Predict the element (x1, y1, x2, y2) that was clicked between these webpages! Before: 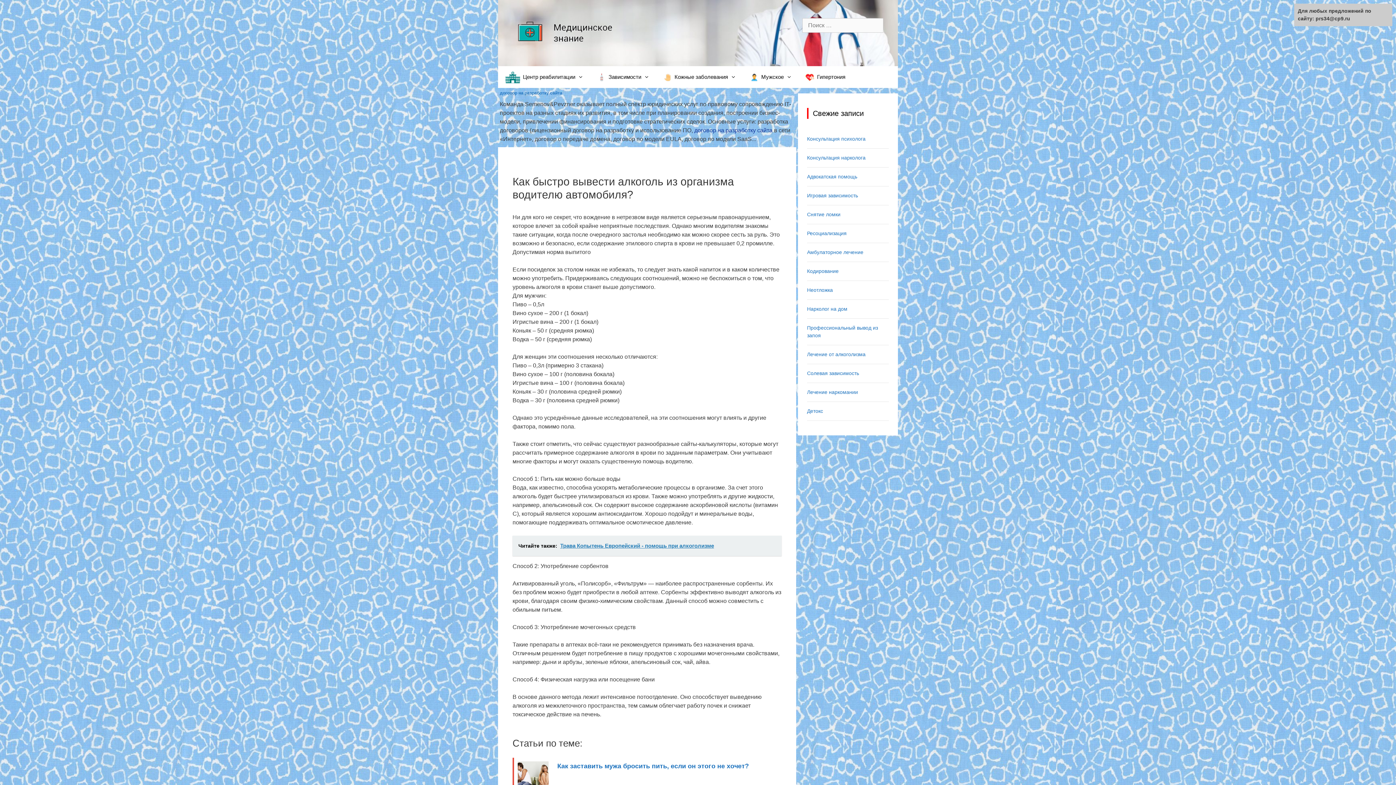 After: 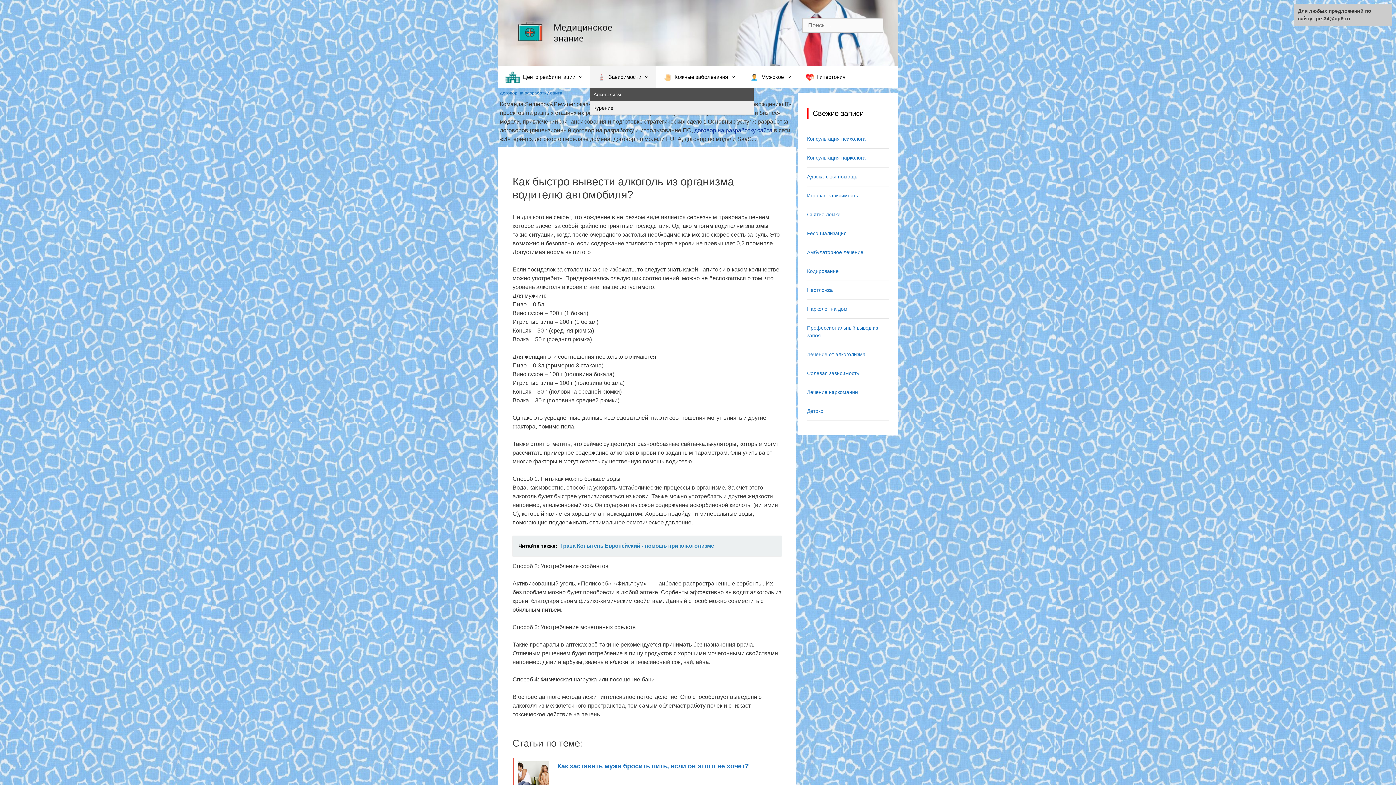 Action: bbox: (641, 66, 656, 88)